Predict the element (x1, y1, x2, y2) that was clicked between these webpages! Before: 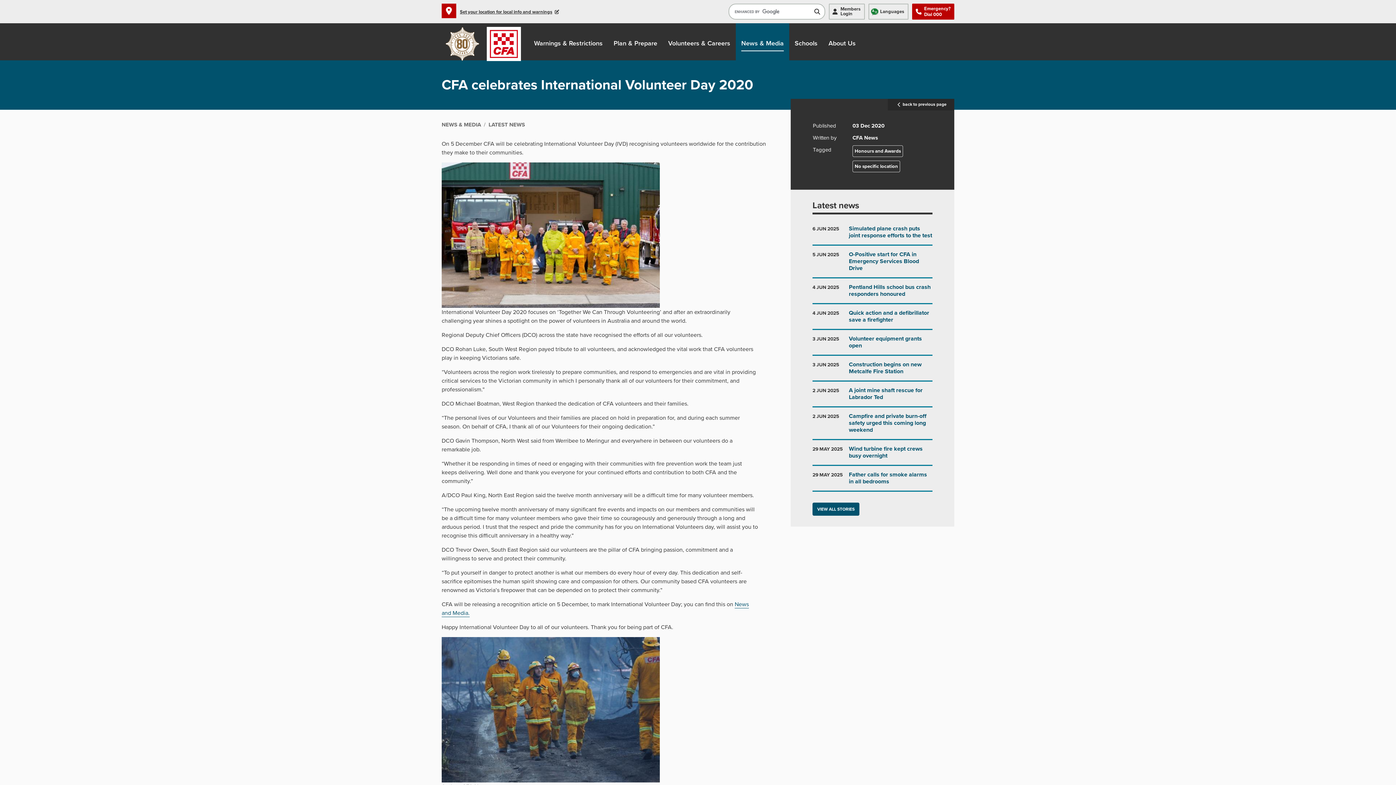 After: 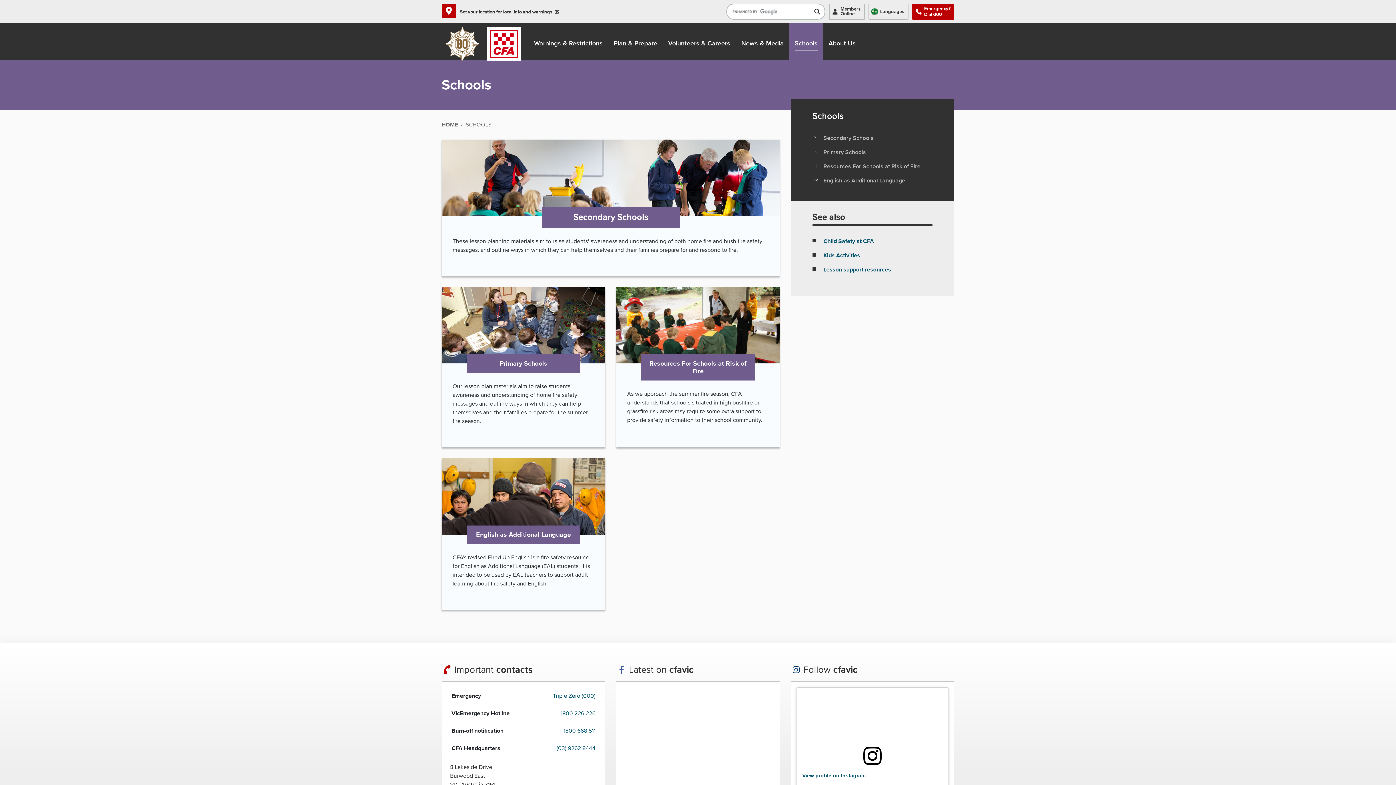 Action: bbox: (789, 23, 823, 60) label: Schools